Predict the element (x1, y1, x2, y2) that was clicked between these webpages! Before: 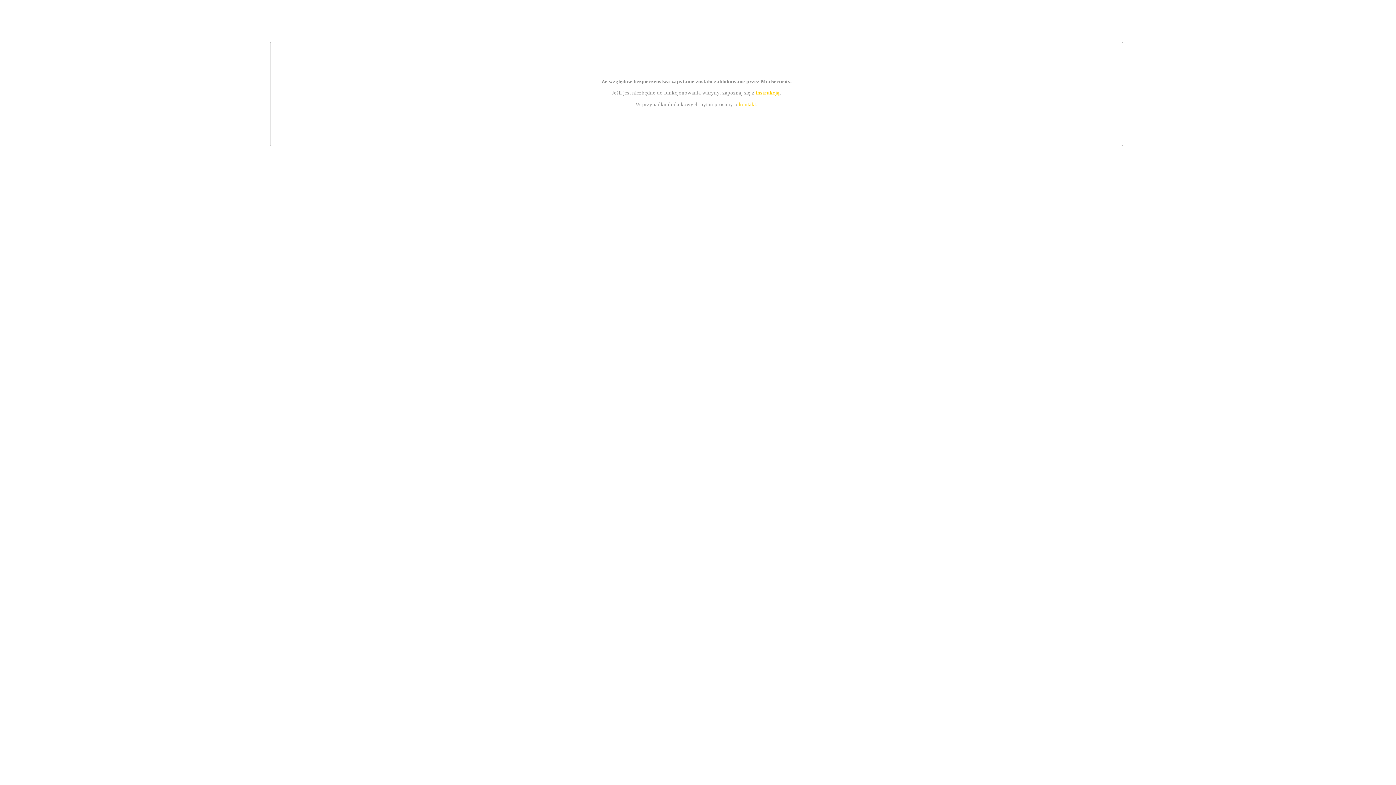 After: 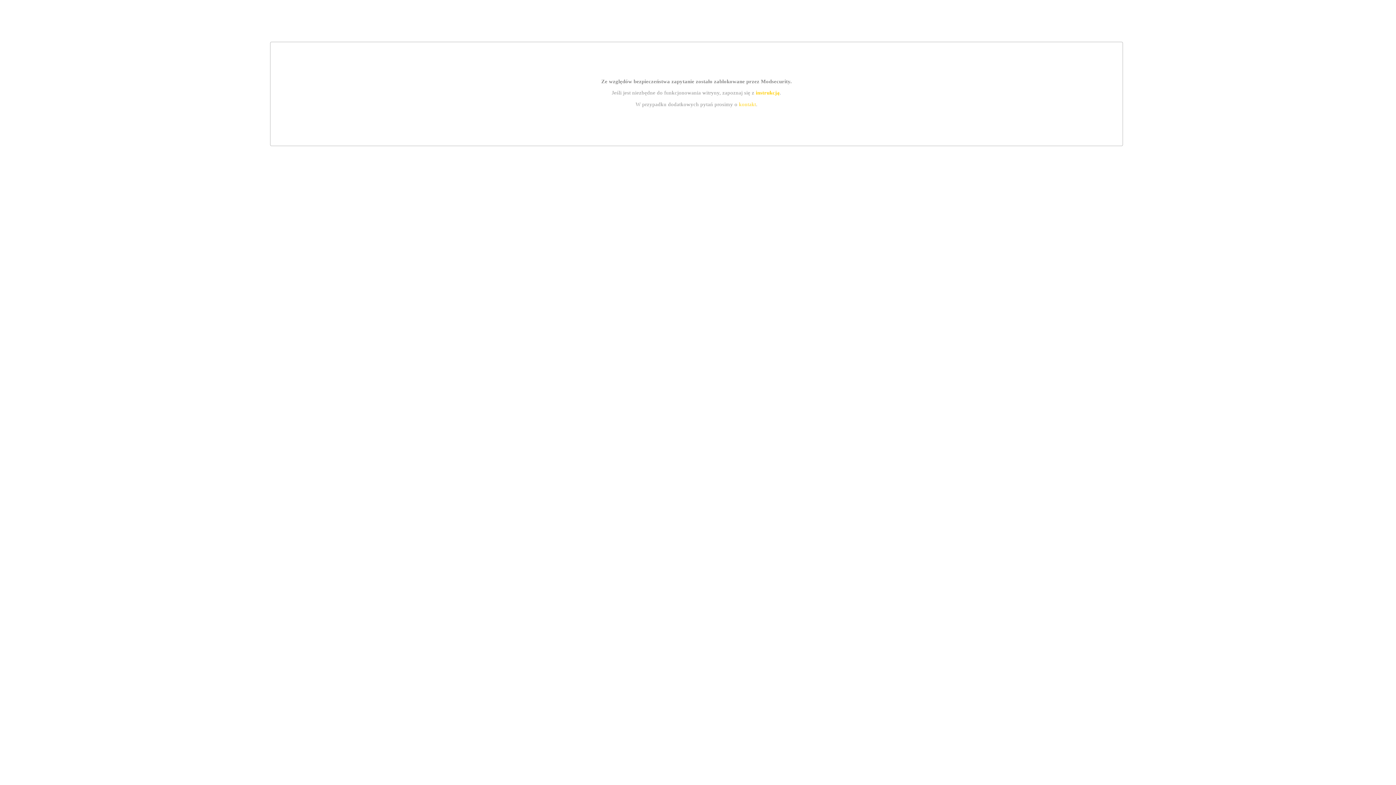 Action: bbox: (739, 101, 756, 107) label: kontakt